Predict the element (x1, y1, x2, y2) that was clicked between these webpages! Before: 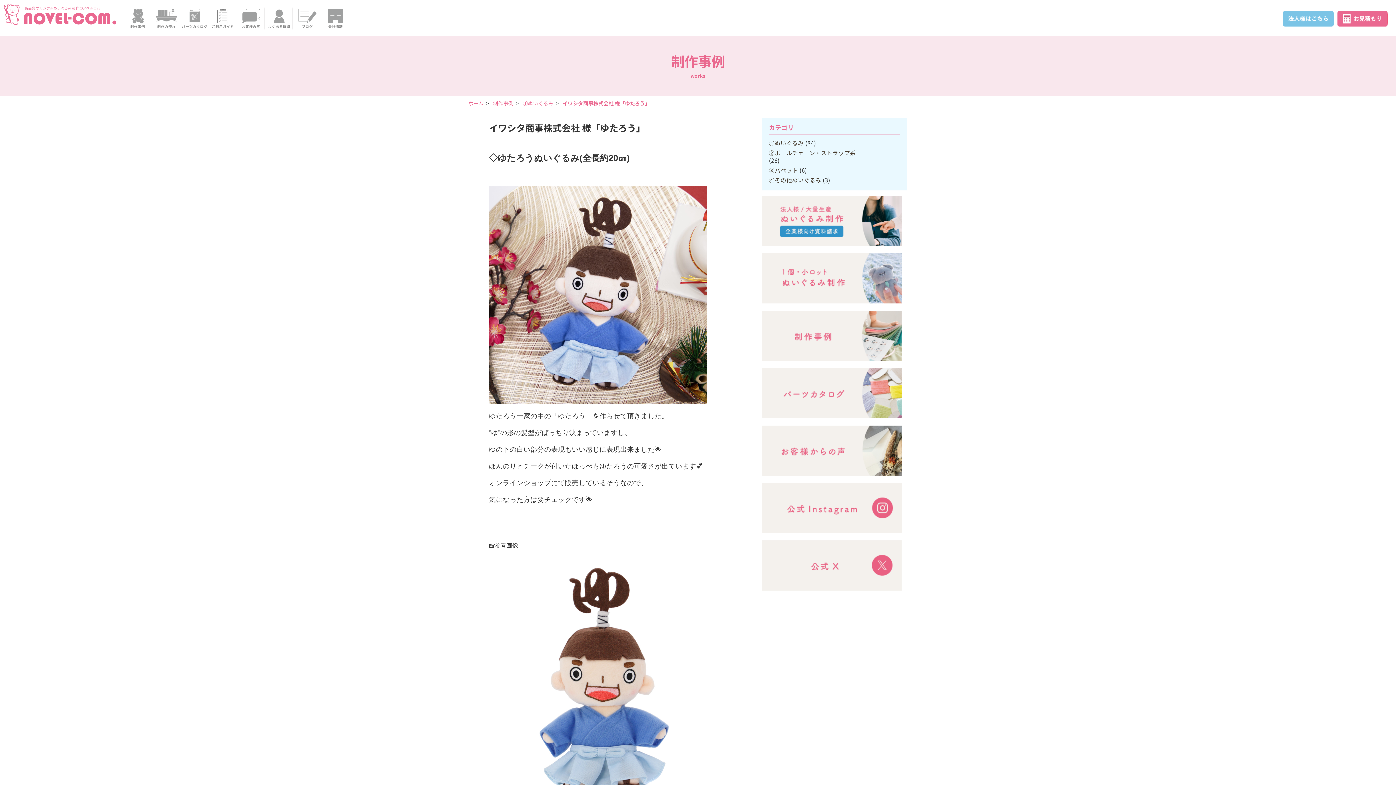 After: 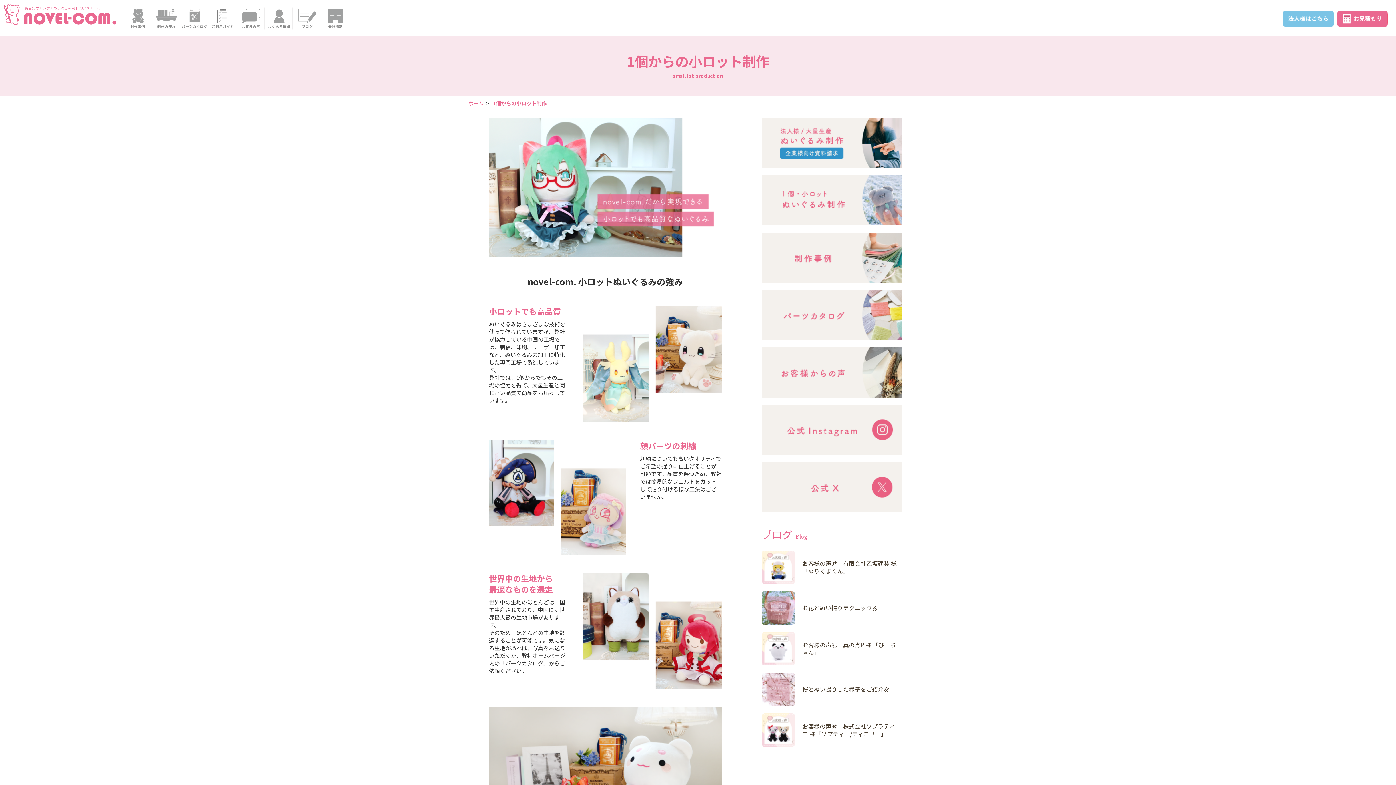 Action: bbox: (761, 253, 901, 261)